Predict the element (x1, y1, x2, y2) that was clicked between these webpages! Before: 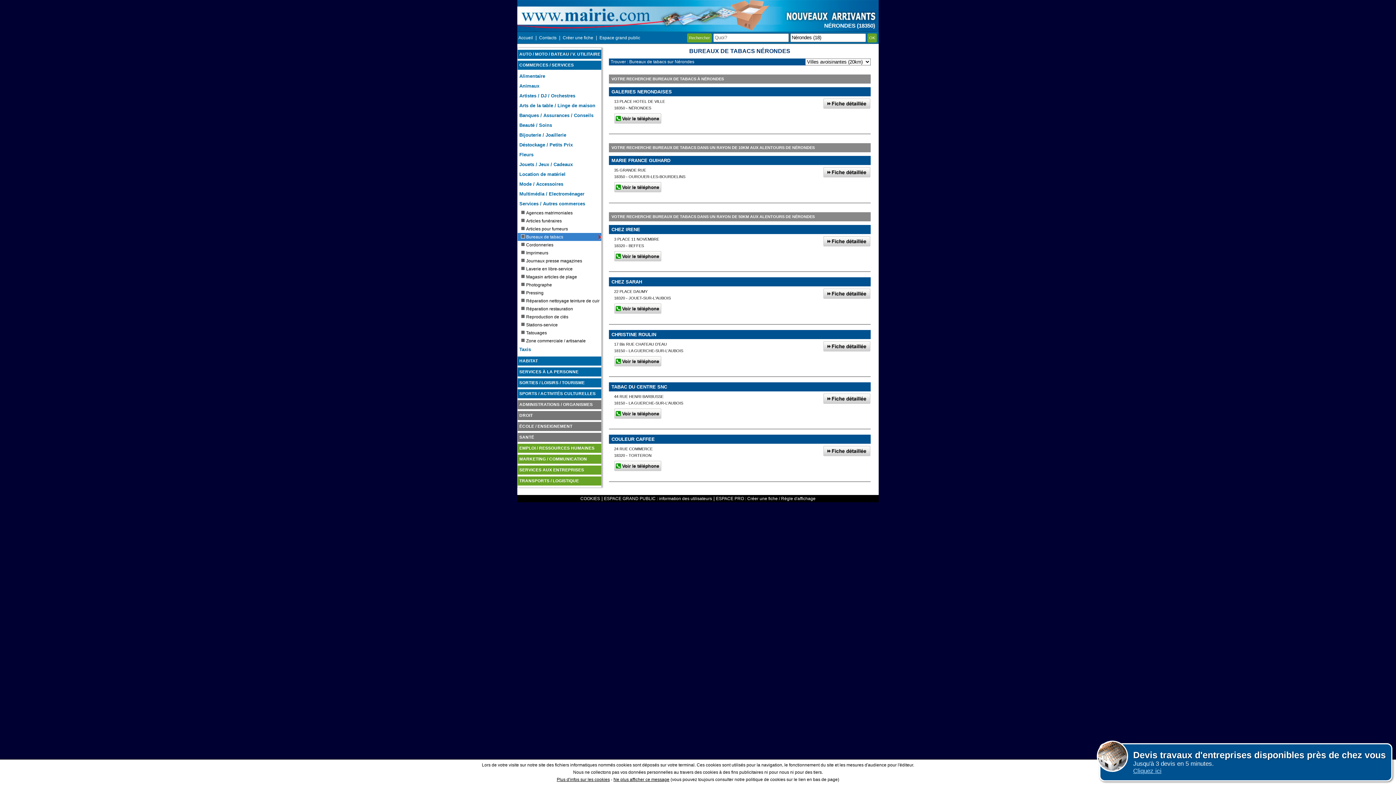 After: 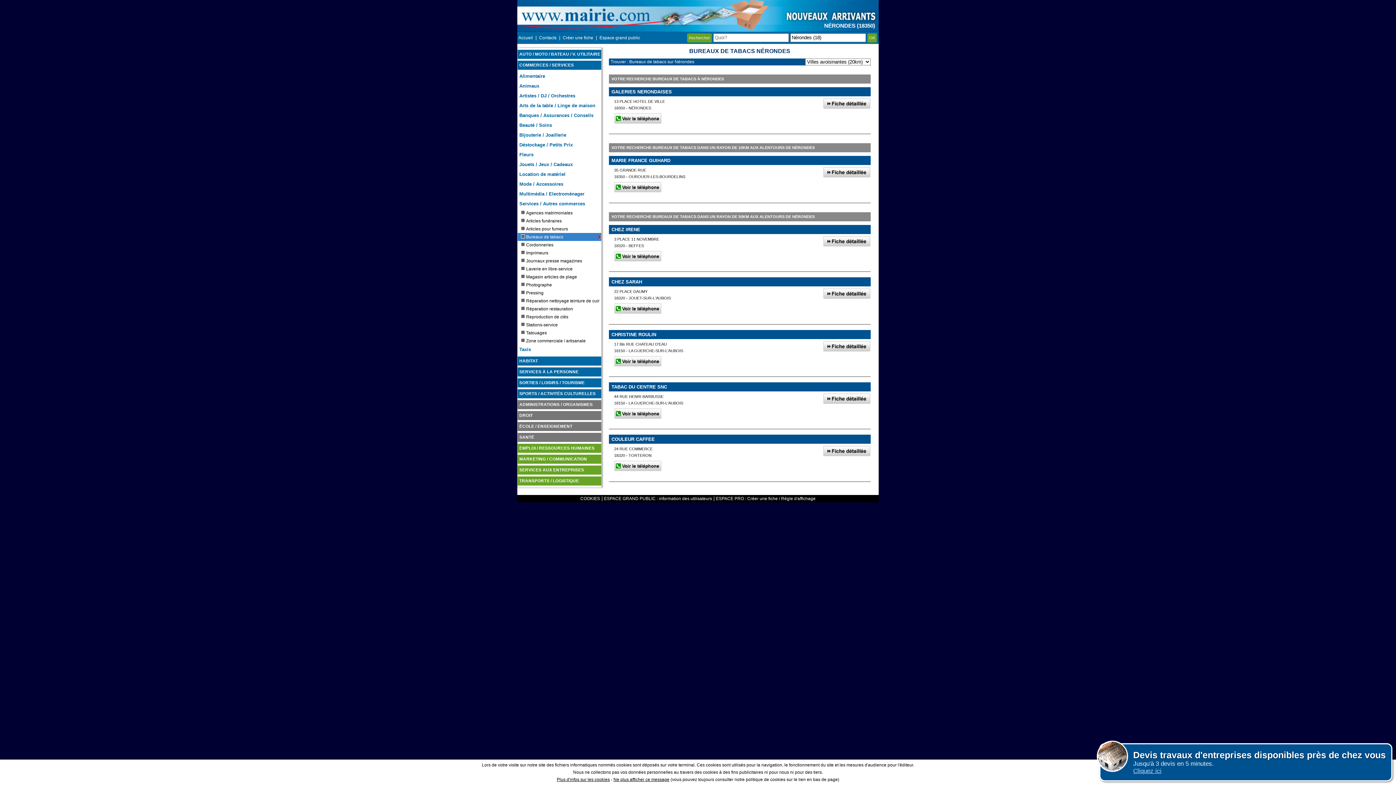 Action: bbox: (604, 496, 712, 501) label: ESPACE GRAND PUBLIC : information des utilisateurs